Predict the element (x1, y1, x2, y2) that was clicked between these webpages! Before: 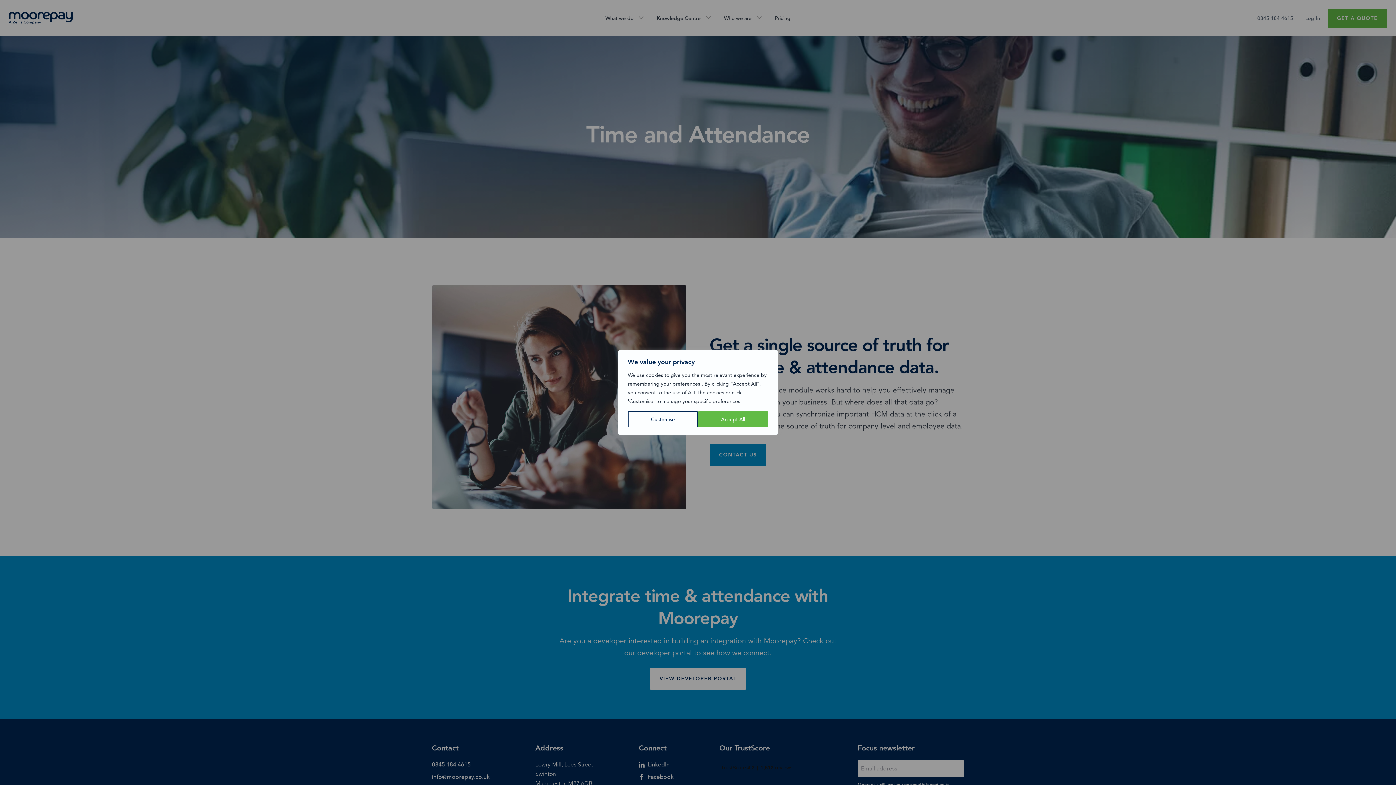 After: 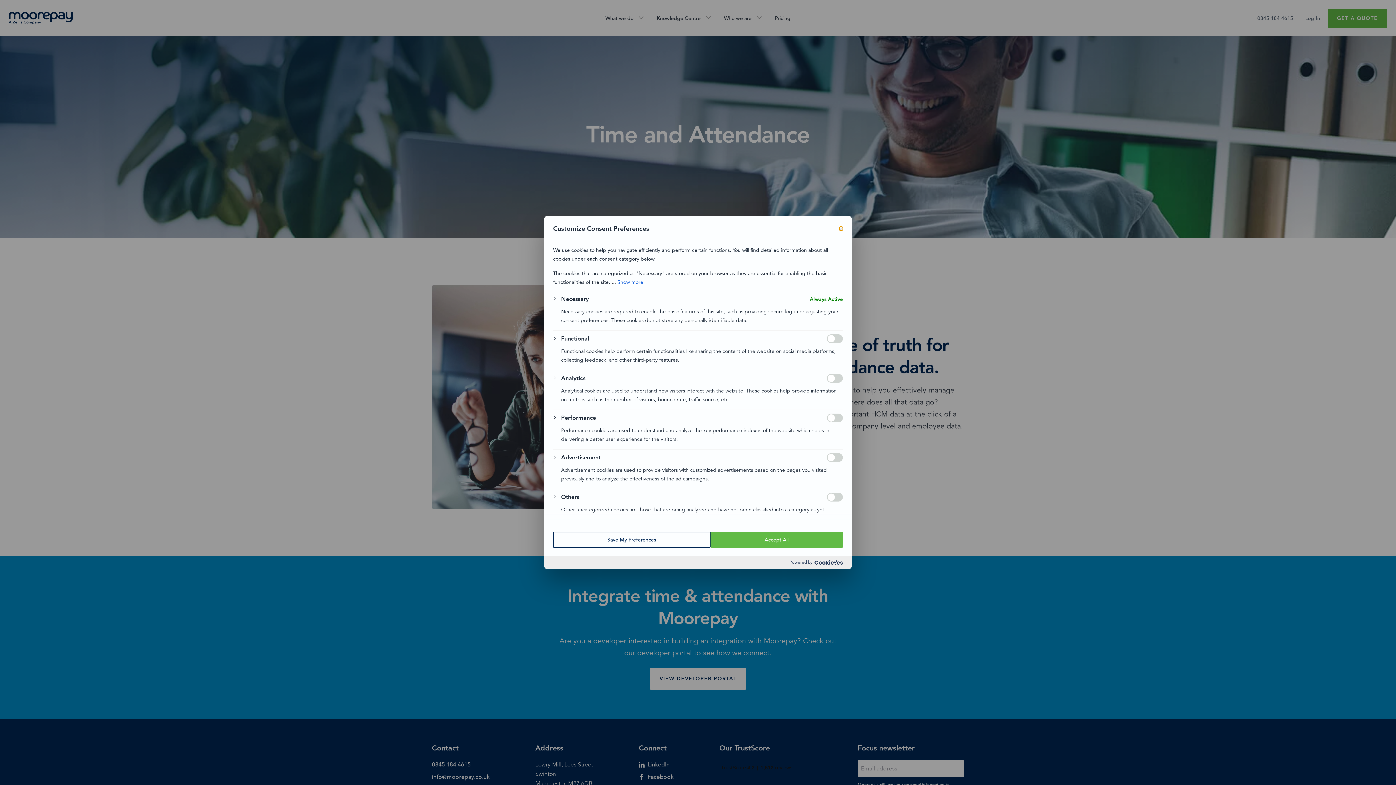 Action: bbox: (628, 411, 698, 427) label: Customise